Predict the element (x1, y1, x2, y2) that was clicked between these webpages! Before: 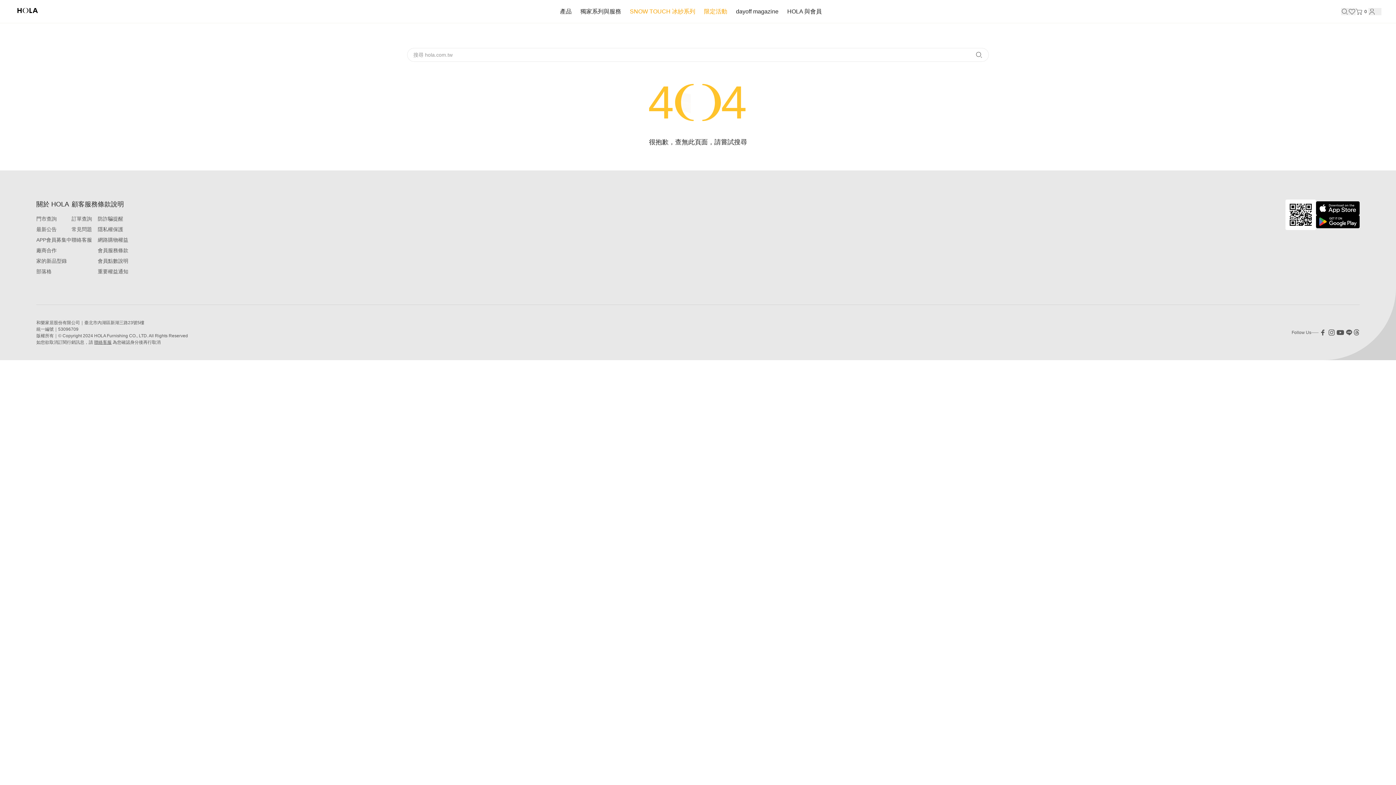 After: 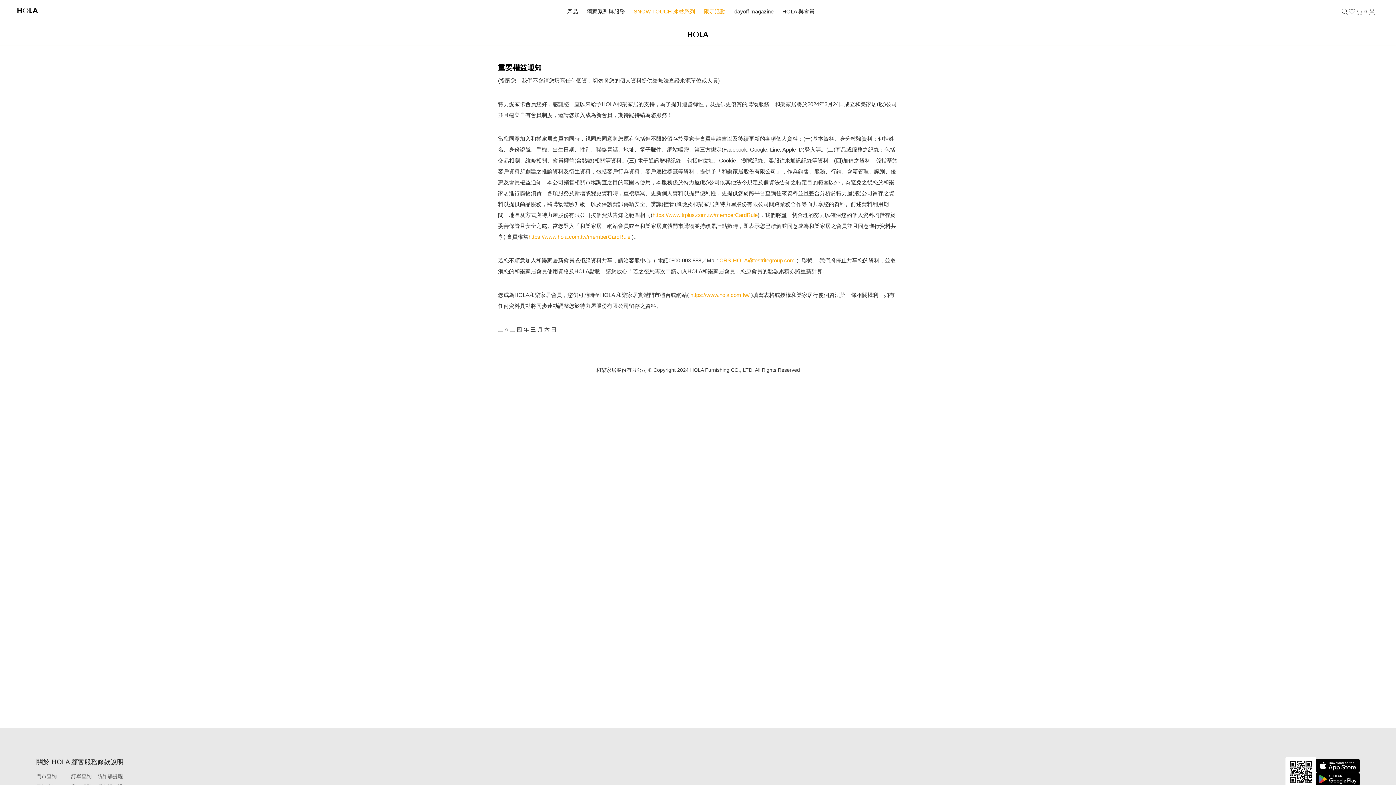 Action: label: 重要權益通知 bbox: (97, 268, 128, 275)